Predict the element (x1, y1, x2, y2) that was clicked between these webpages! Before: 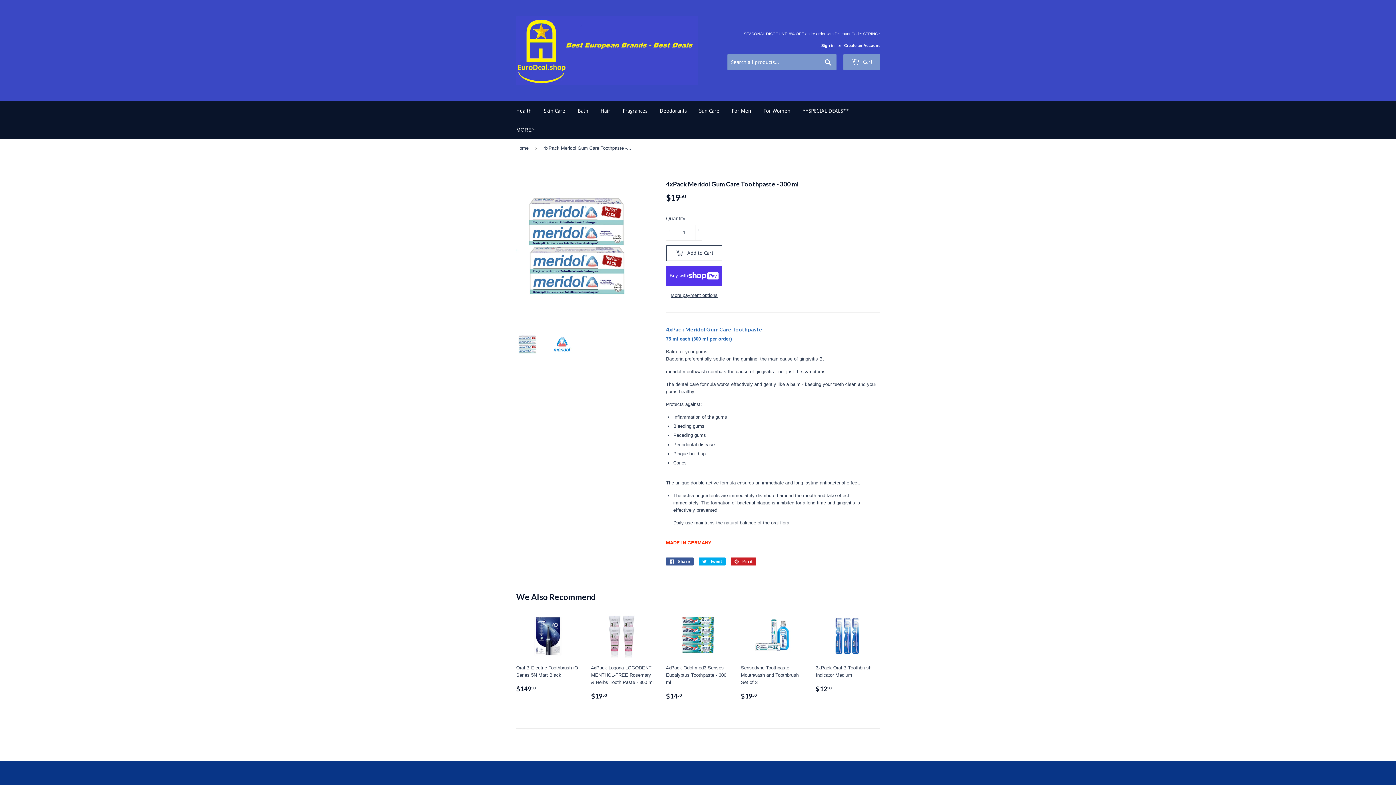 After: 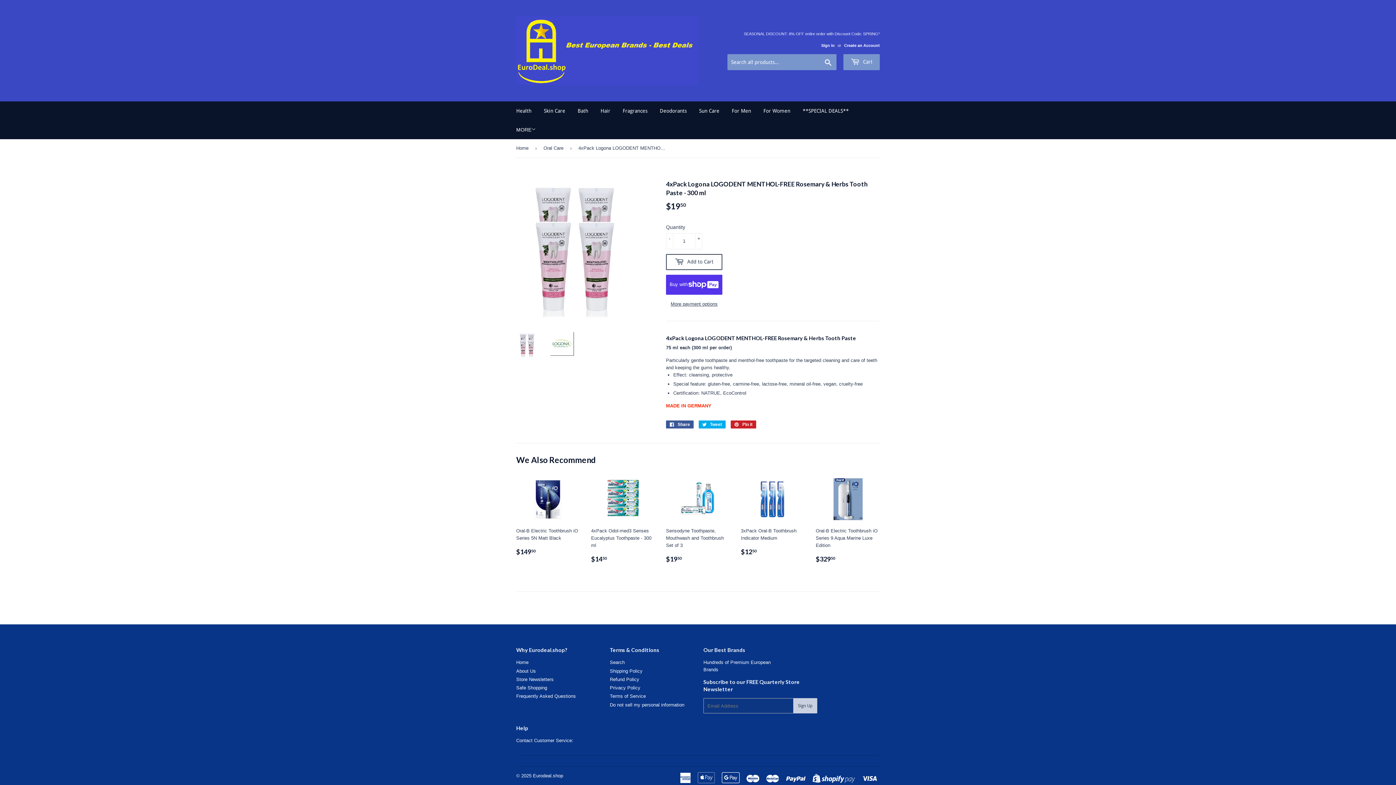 Action: label: 4xPack Logona LOGODENT MENTHOL-FREE Rosemary & Herbs Tooth Paste - 300 ml

Regular price
$1950
$19.50 bbox: (591, 613, 655, 706)